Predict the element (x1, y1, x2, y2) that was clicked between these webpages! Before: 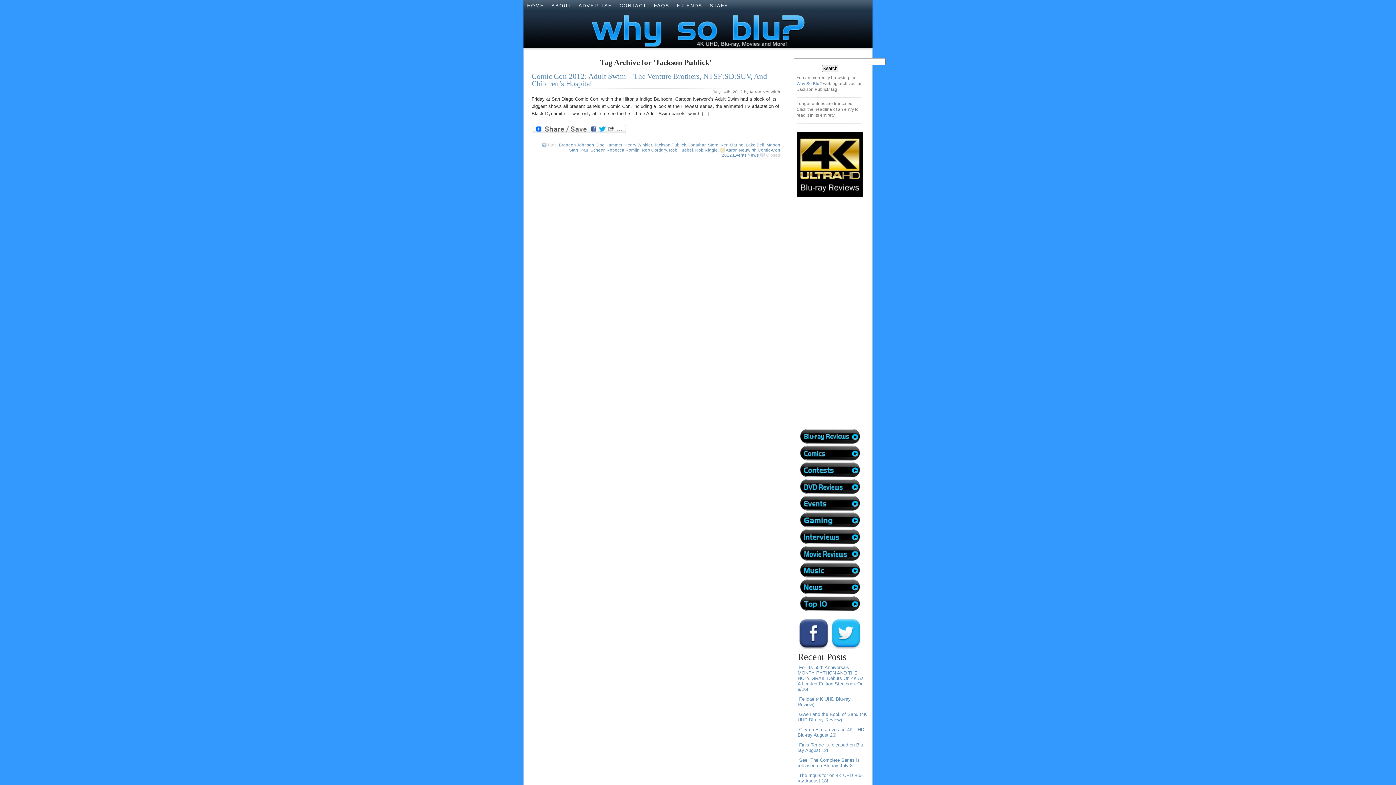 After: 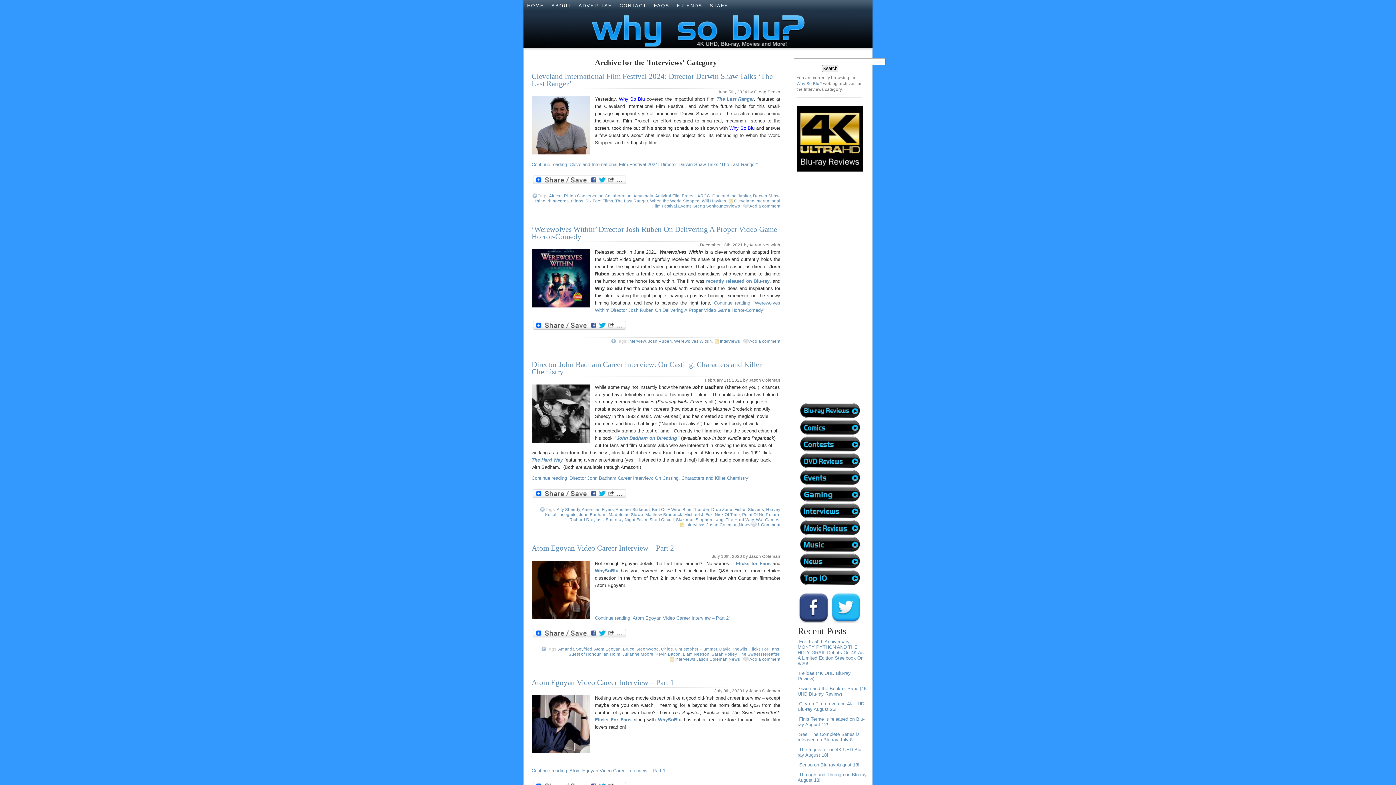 Action: bbox: (799, 540, 861, 545) label:  